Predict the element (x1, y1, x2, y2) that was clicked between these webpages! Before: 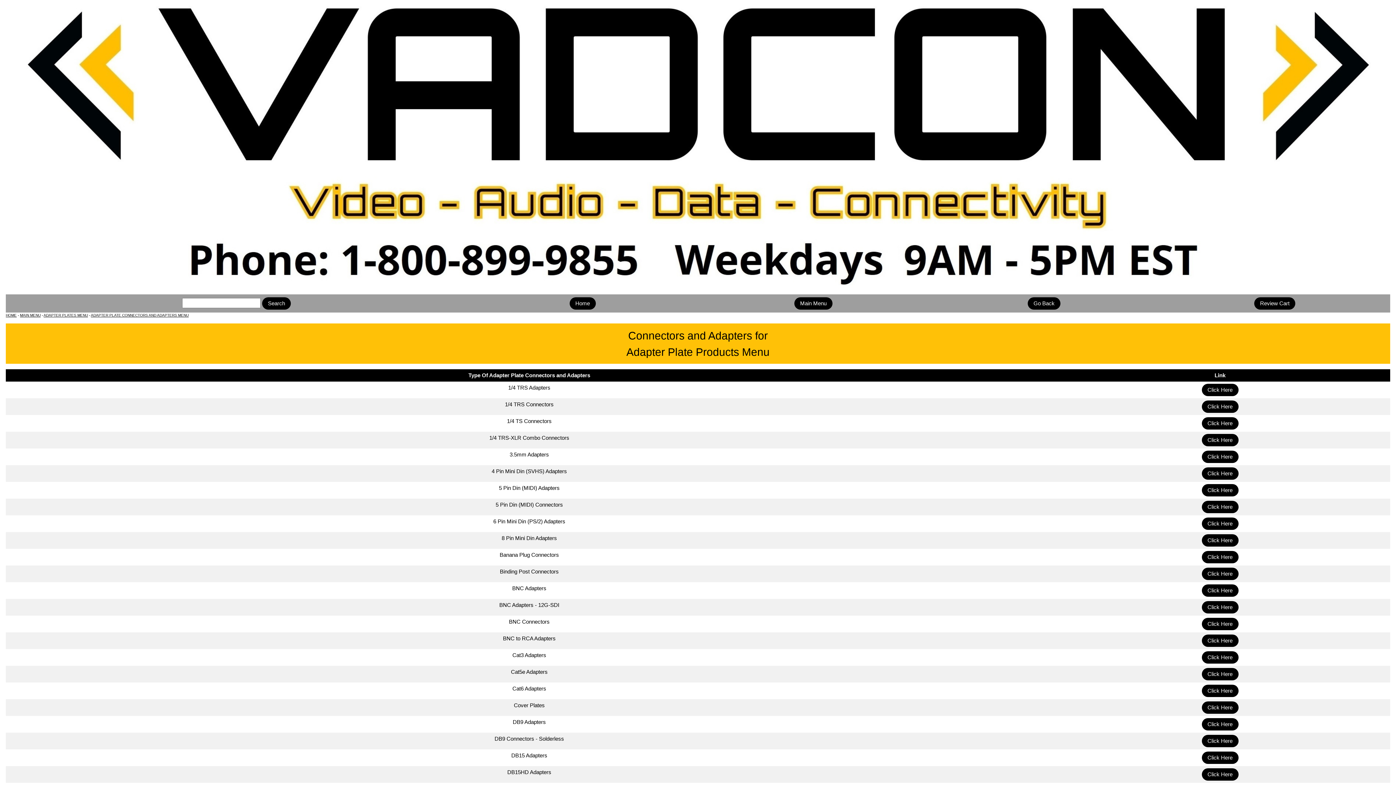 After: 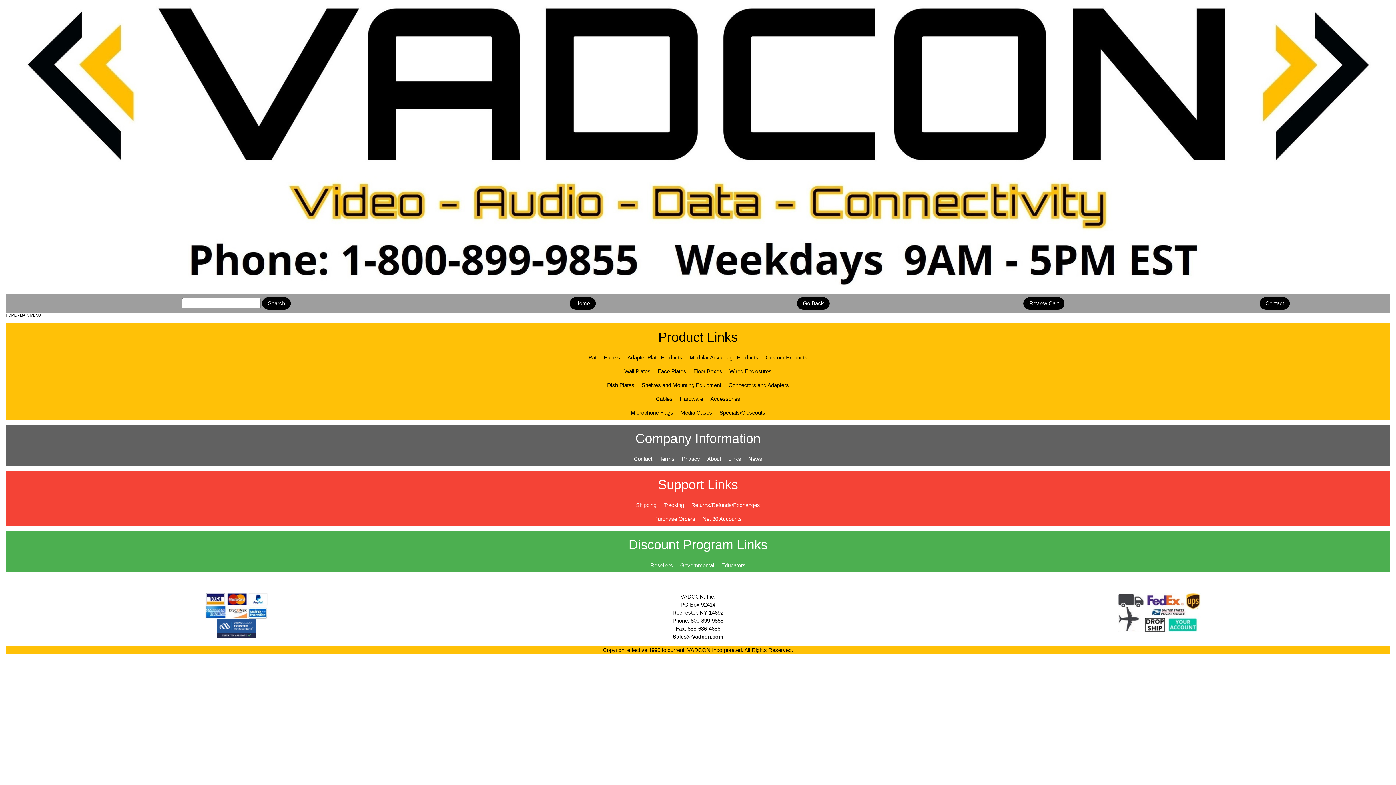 Action: bbox: (20, 313, 40, 317) label: MAIN MENU